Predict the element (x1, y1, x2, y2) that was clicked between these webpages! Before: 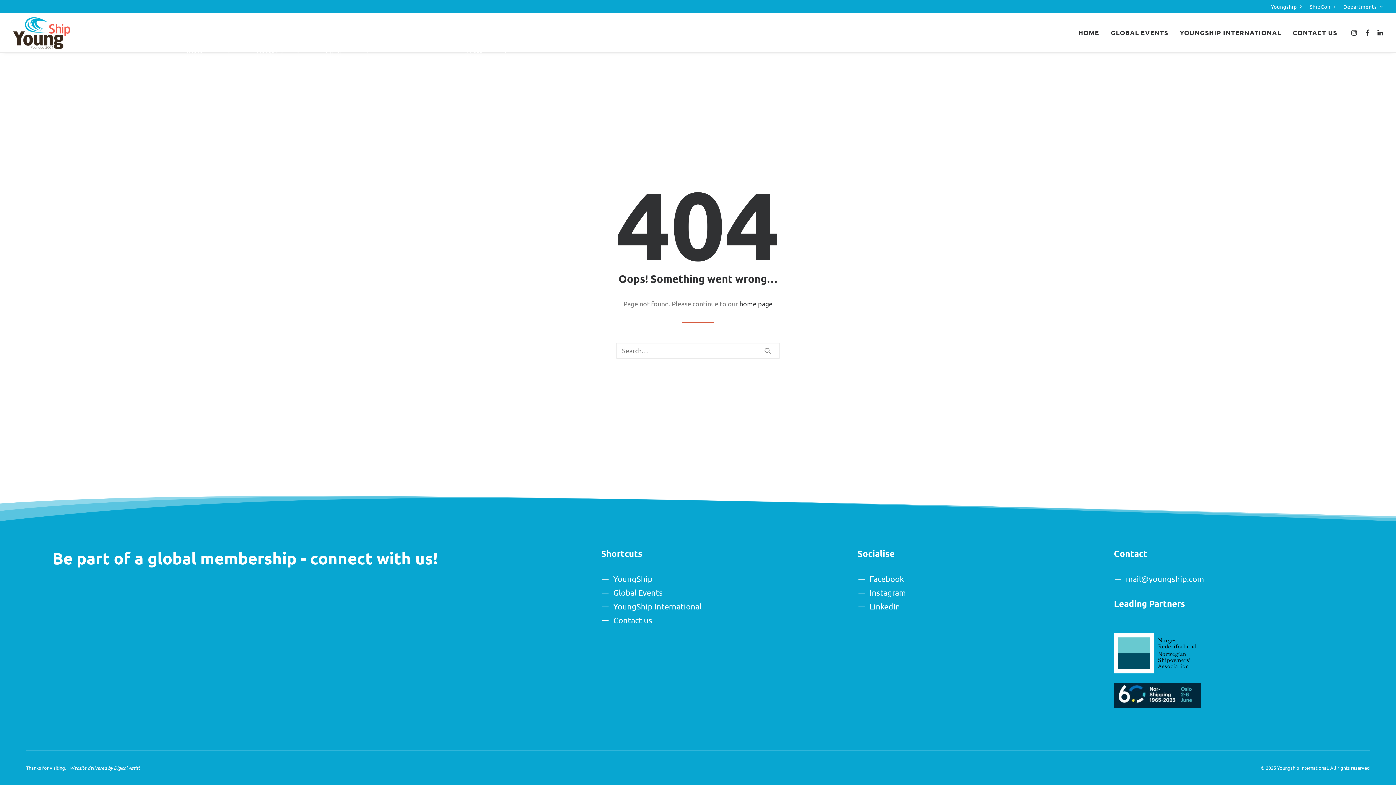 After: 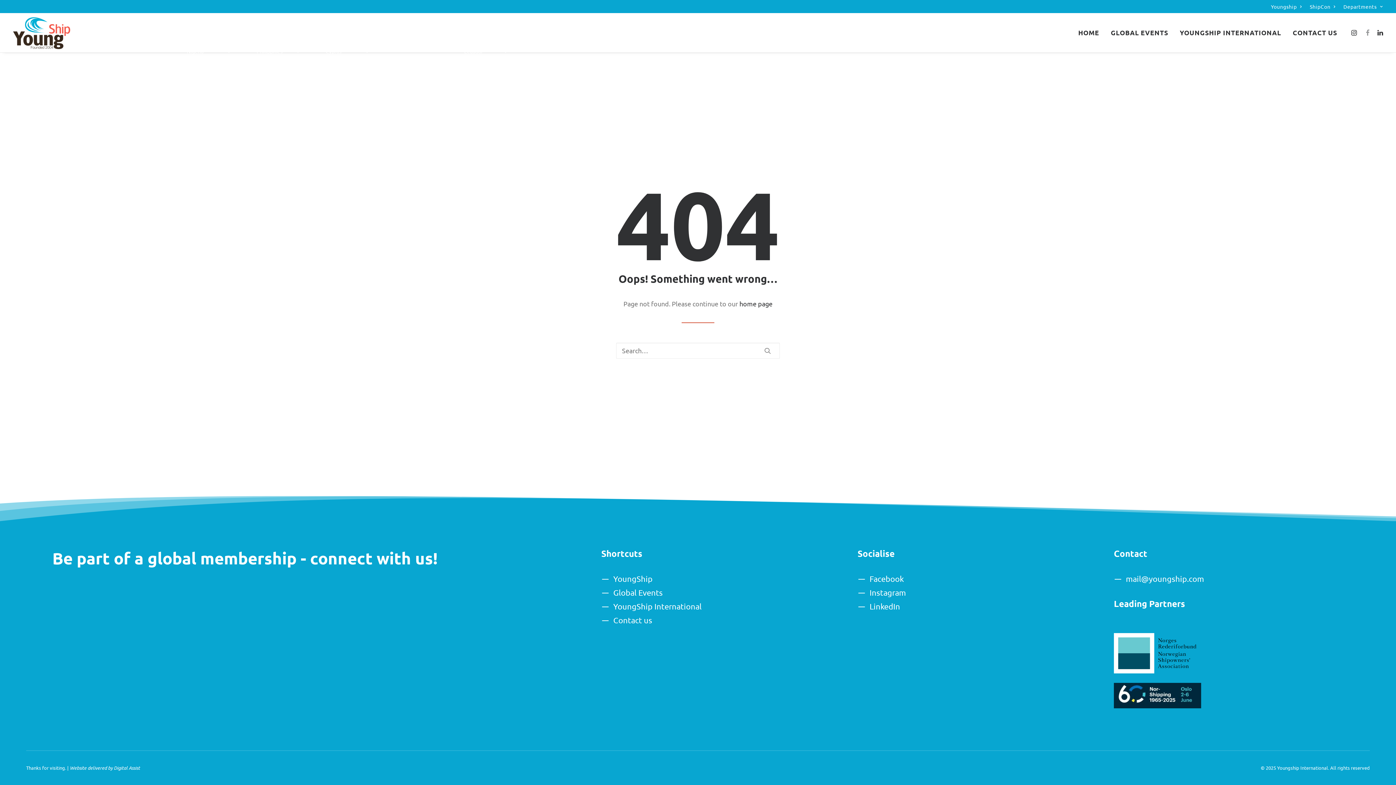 Action: bbox: (1360, 13, 1373, 52)